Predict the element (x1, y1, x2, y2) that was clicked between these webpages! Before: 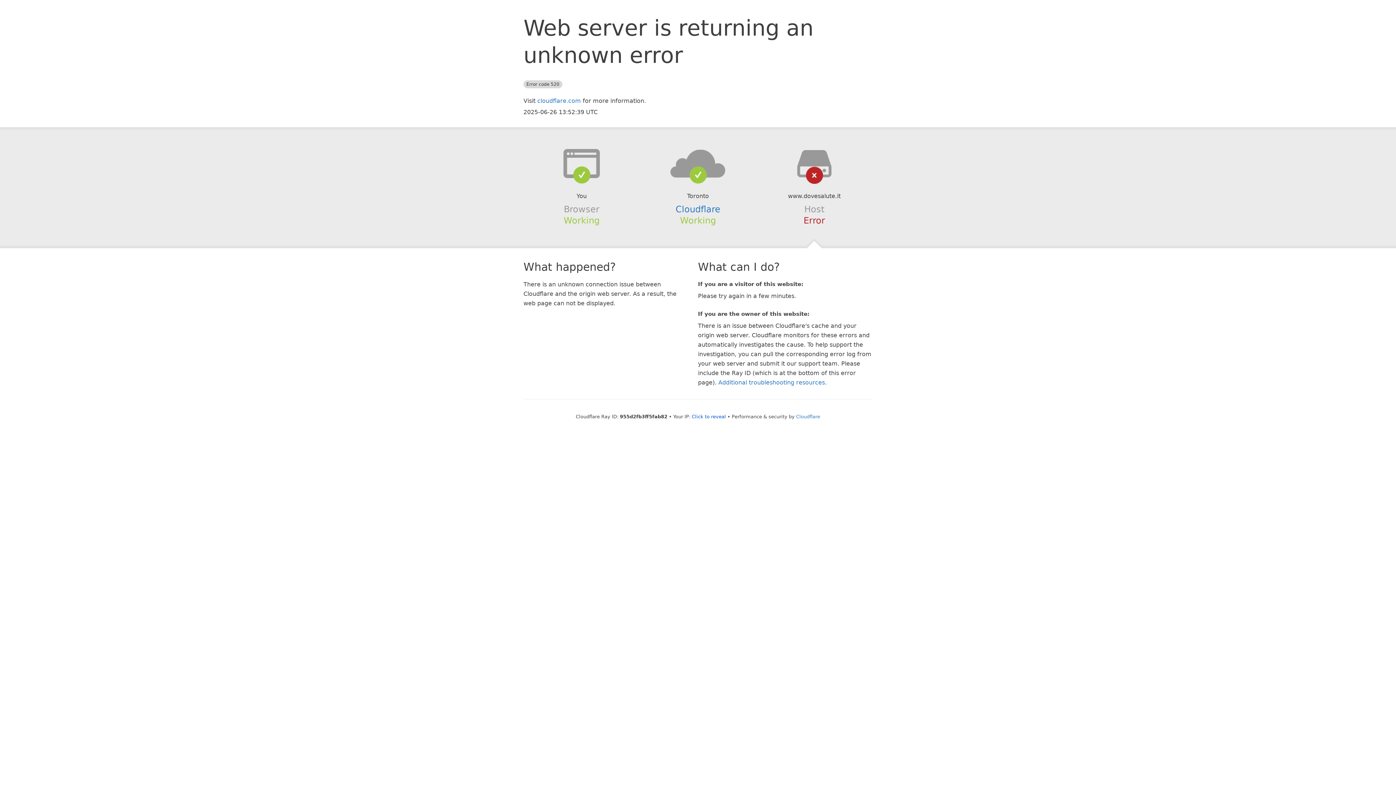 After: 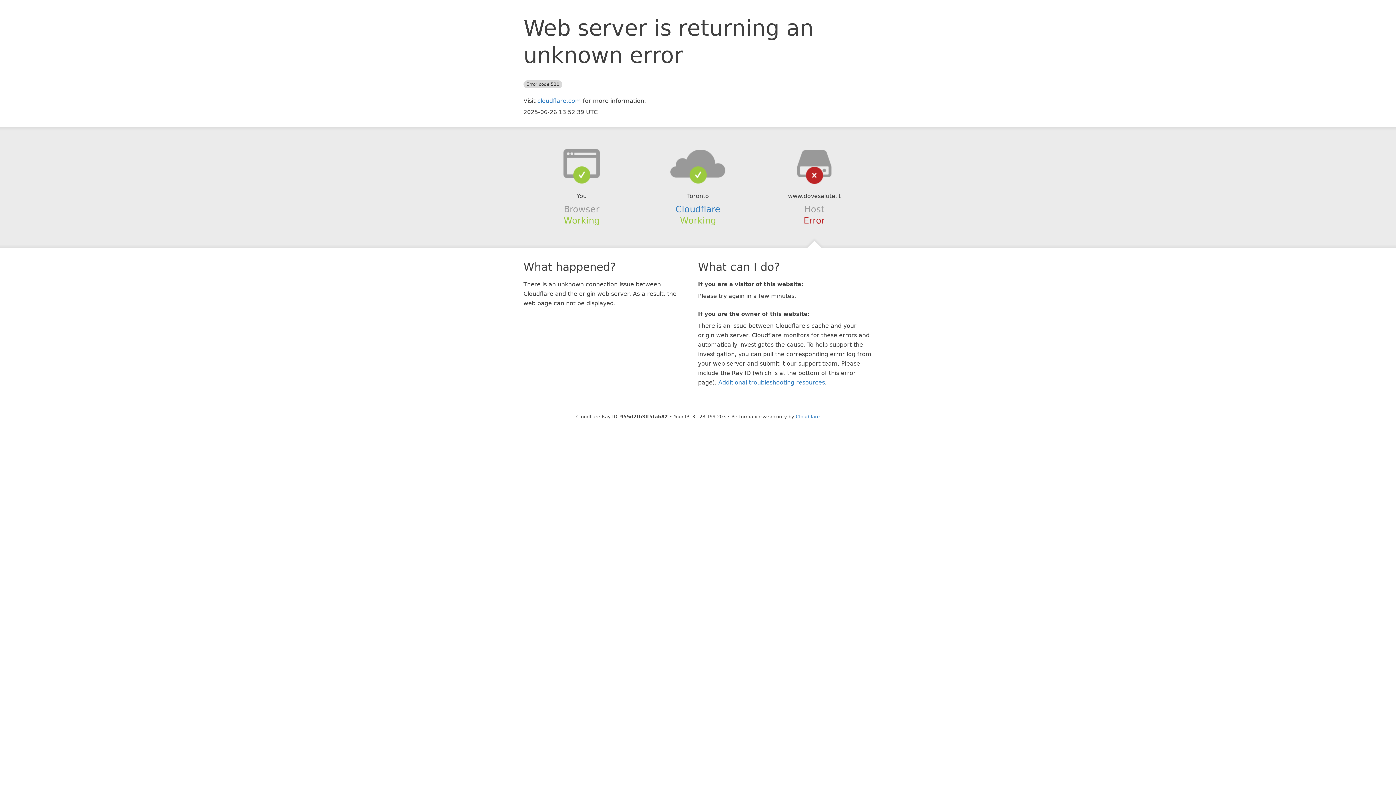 Action: bbox: (692, 414, 726, 419) label: Click to reveal